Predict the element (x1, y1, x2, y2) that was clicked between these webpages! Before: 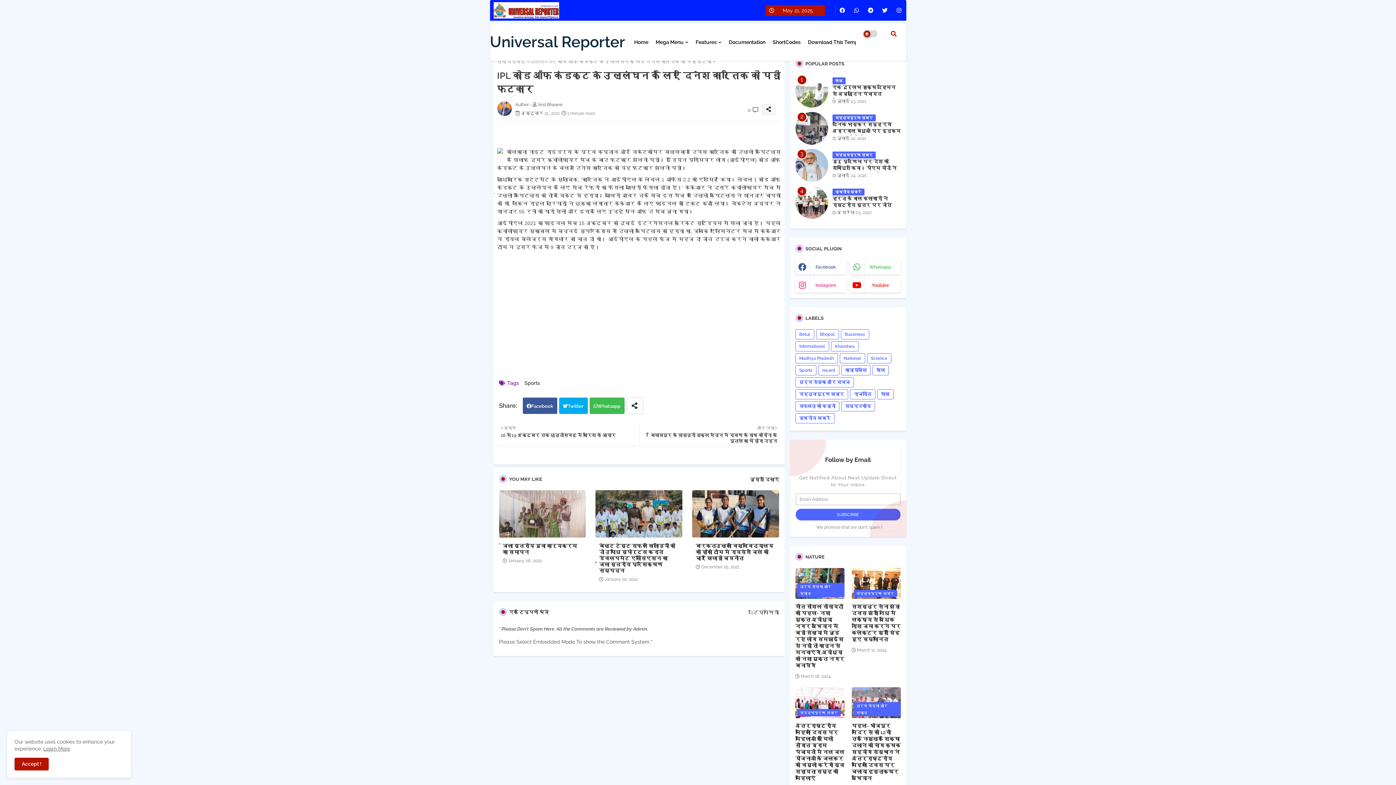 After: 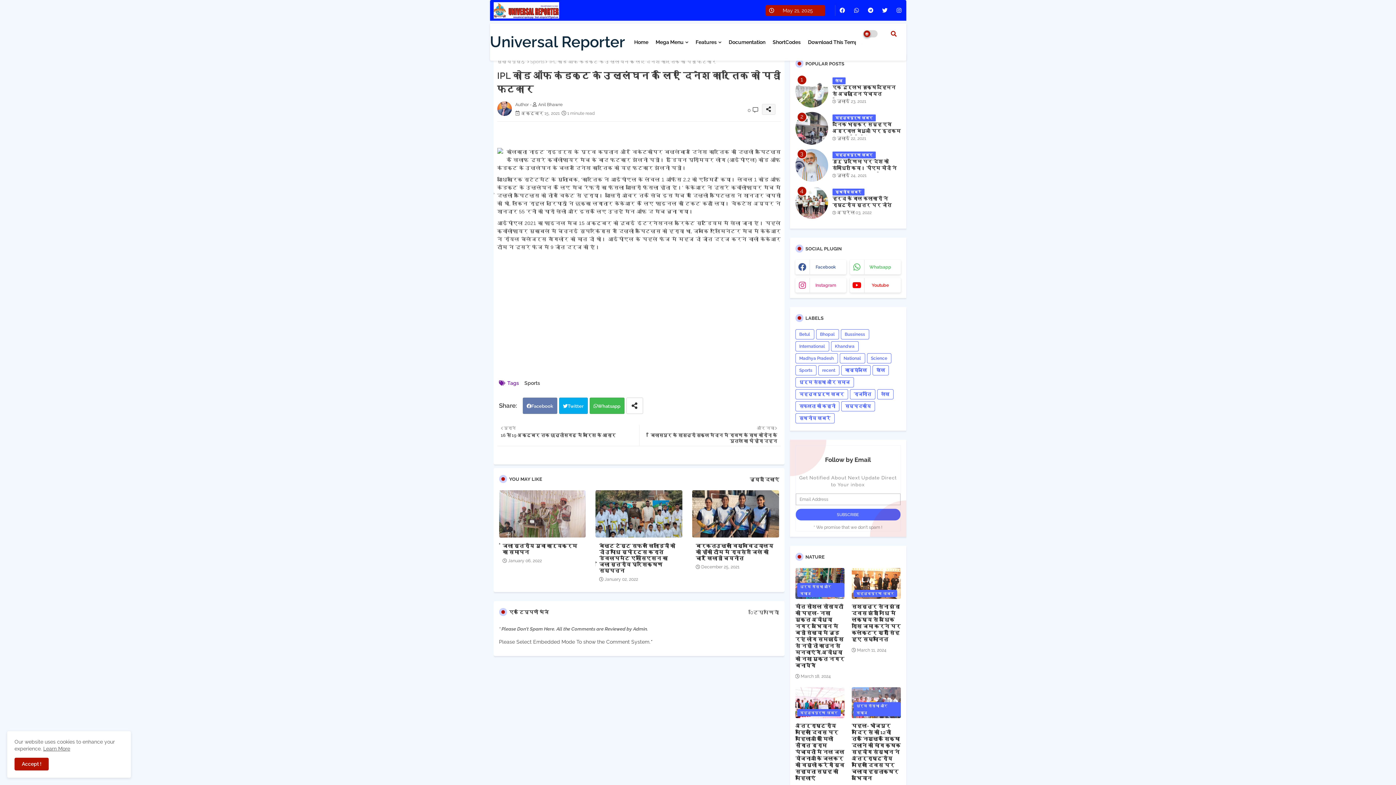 Action: bbox: (522, 397, 557, 414) label: Facebook